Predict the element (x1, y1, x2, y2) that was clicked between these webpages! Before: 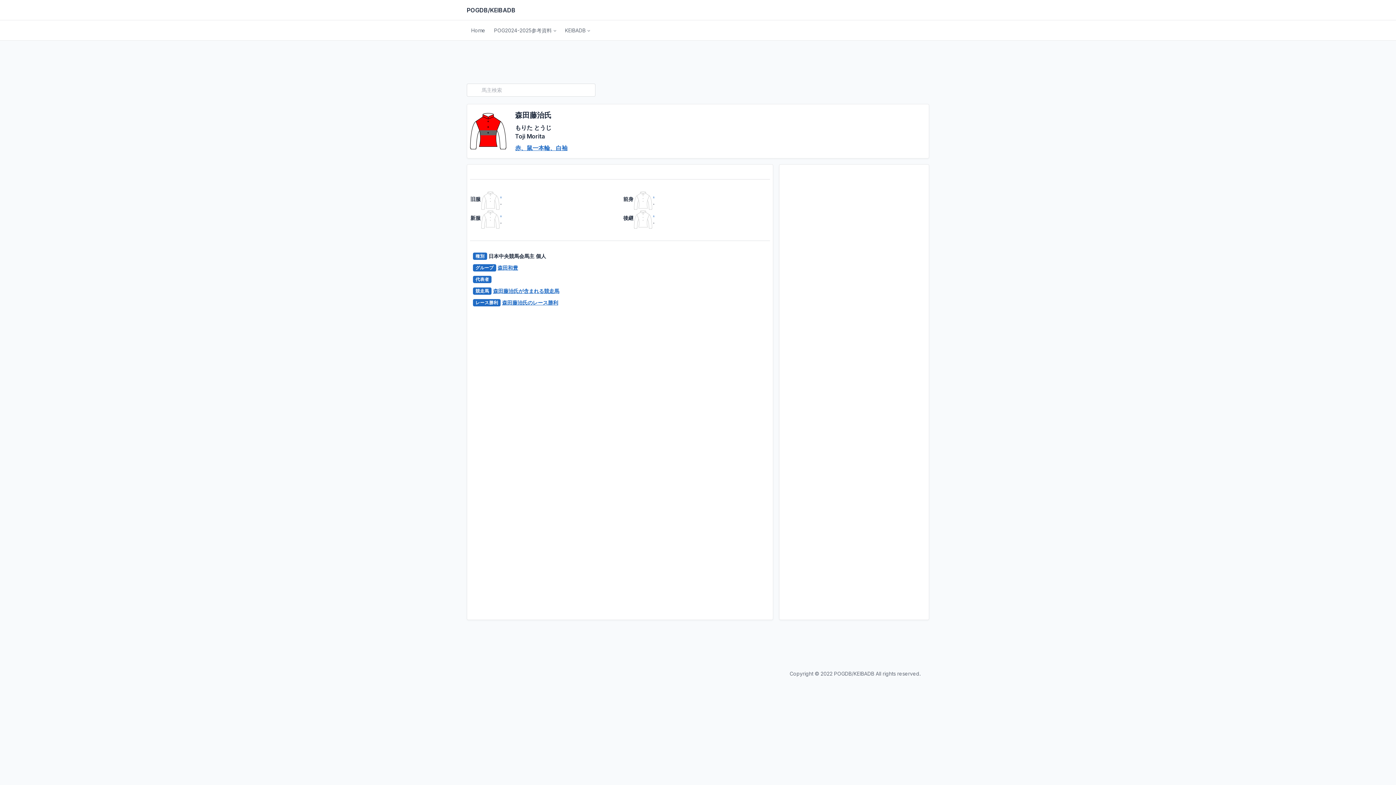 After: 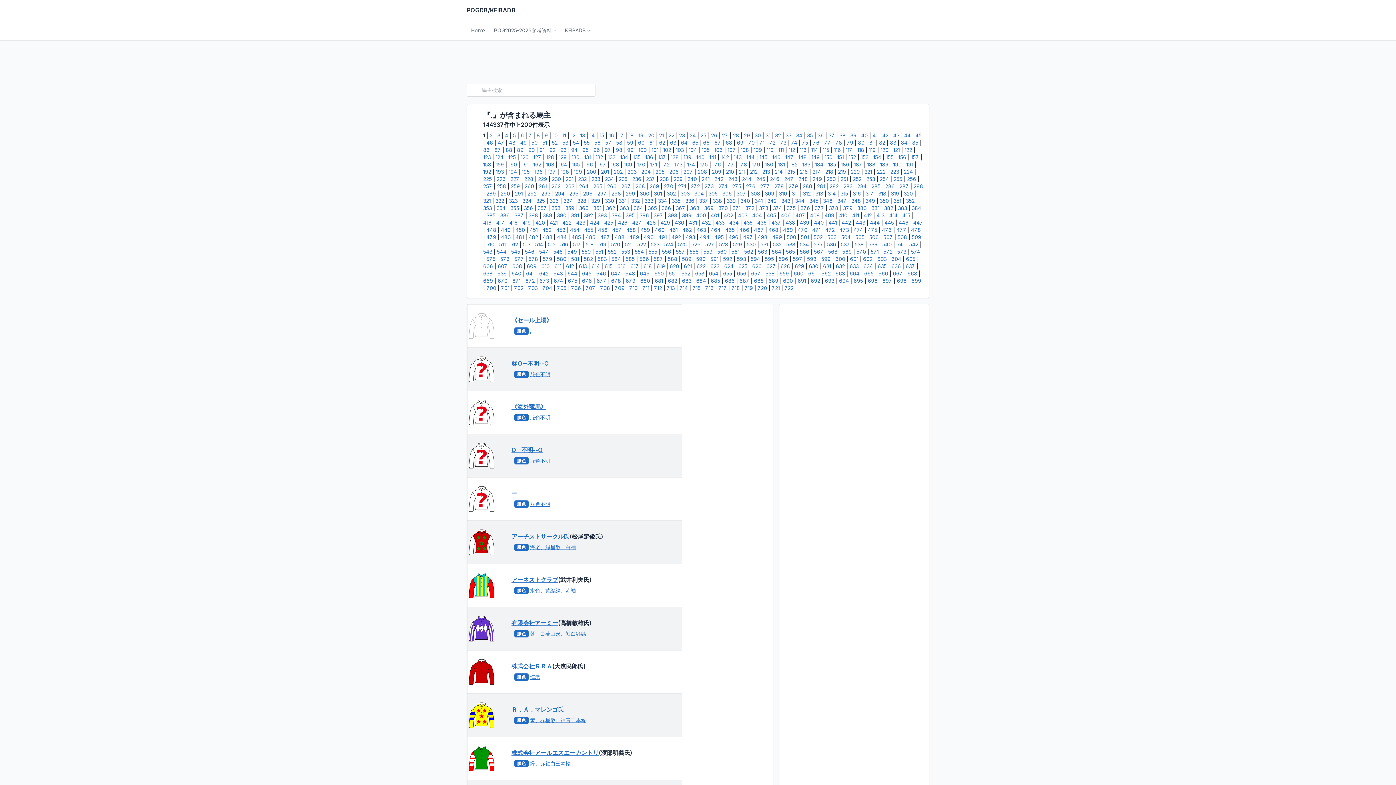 Action: label: . bbox: (653, 192, 654, 198)